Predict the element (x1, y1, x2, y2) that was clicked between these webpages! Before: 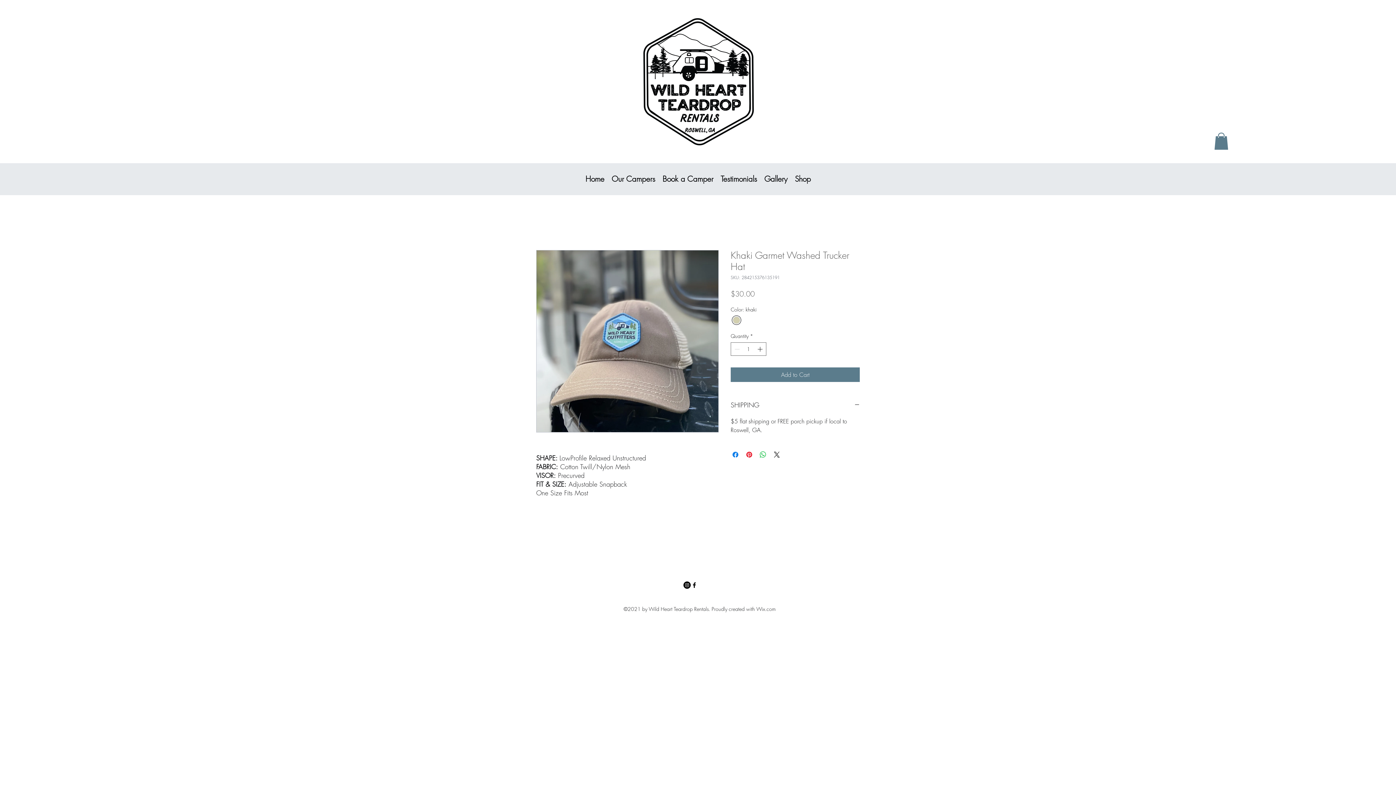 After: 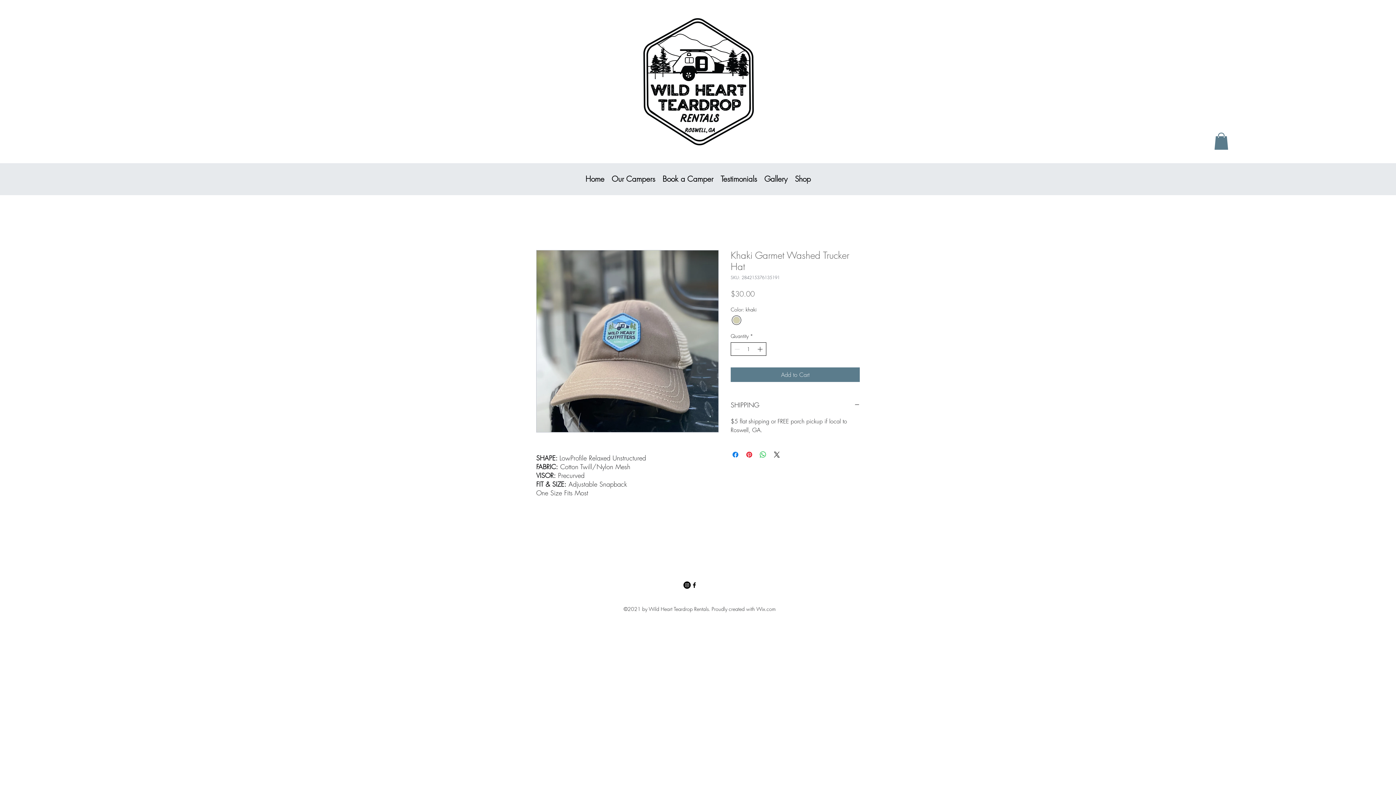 Action: label: Increment bbox: (756, 342, 765, 355)